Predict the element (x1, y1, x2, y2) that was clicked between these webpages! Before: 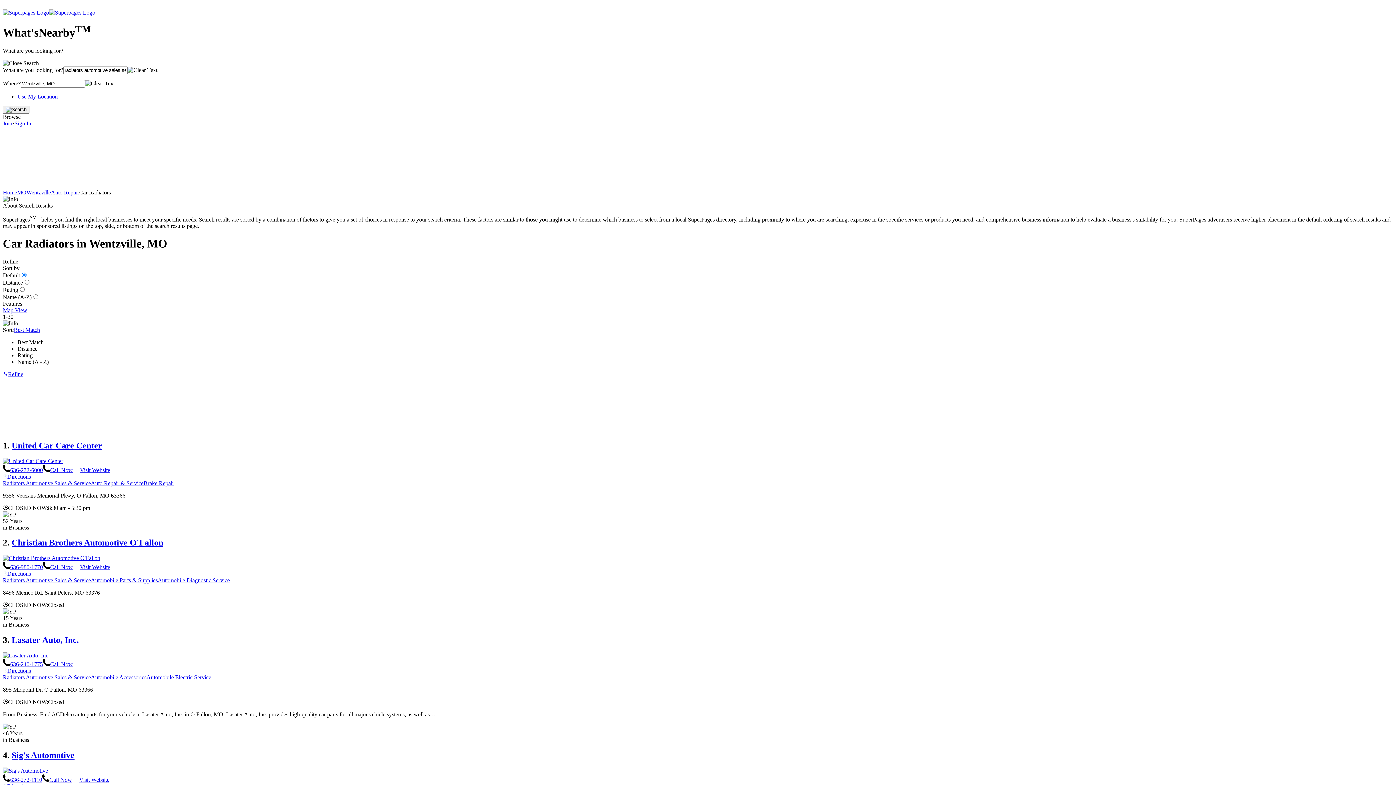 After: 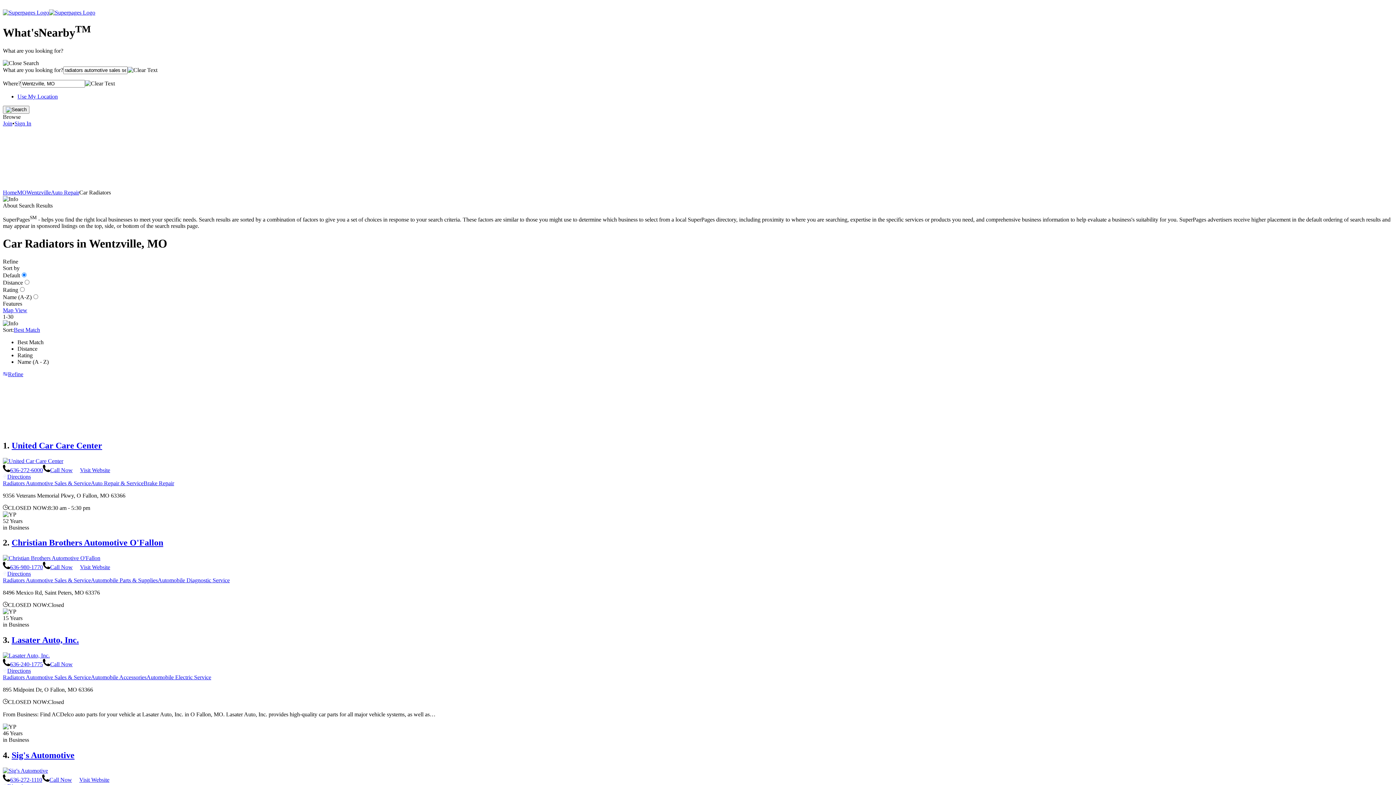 Action: label: 636-980-1770Call Now bbox: (2, 564, 72, 570)